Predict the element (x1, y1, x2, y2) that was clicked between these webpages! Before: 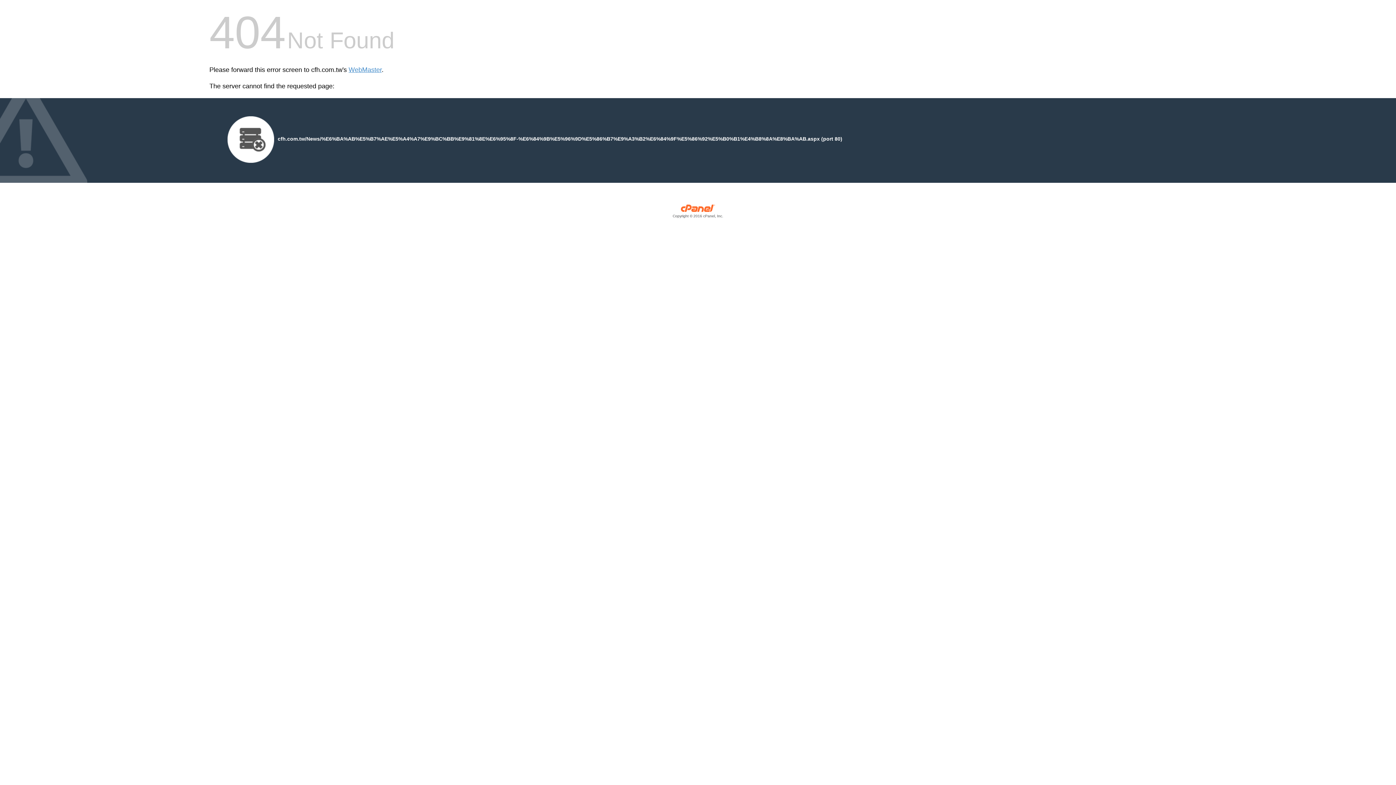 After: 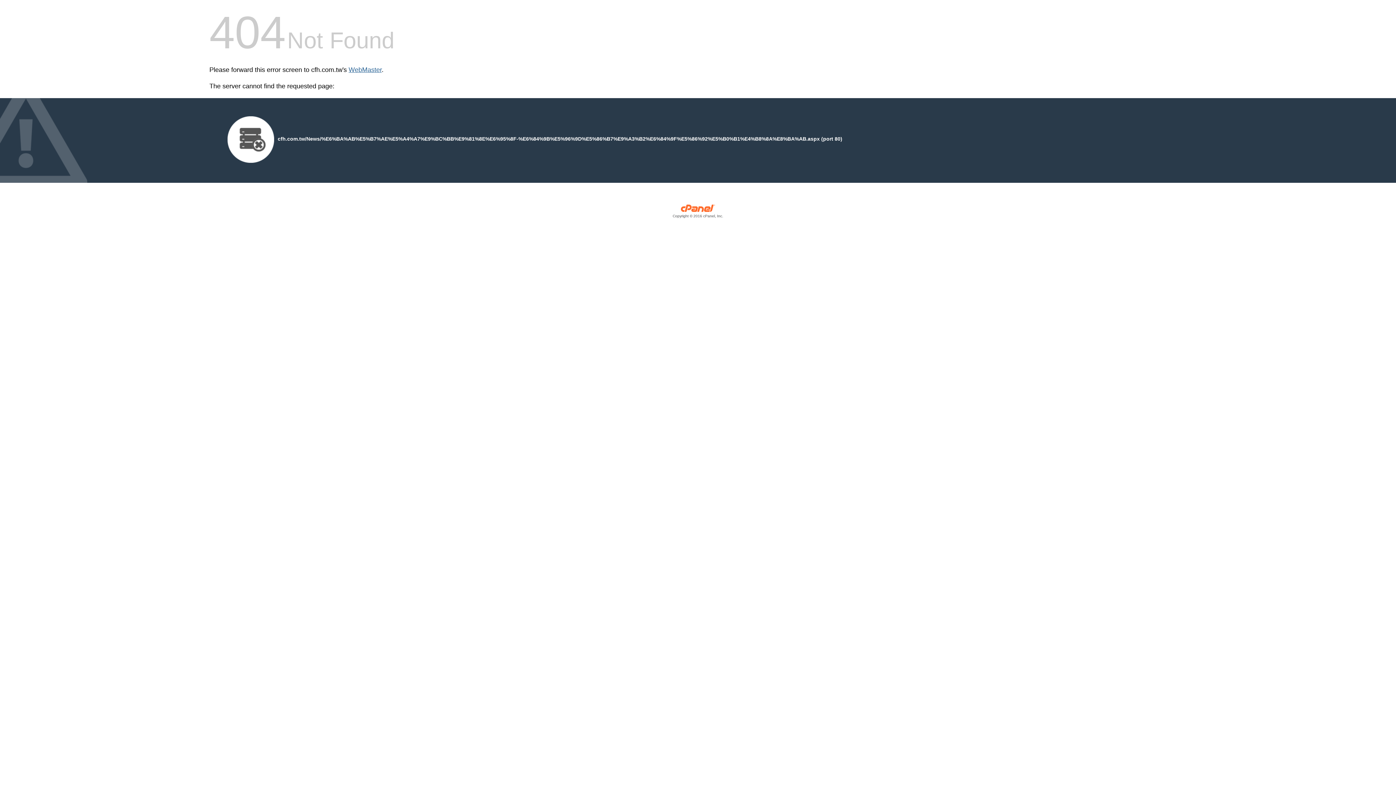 Action: bbox: (348, 66, 381, 73) label: WebMaster